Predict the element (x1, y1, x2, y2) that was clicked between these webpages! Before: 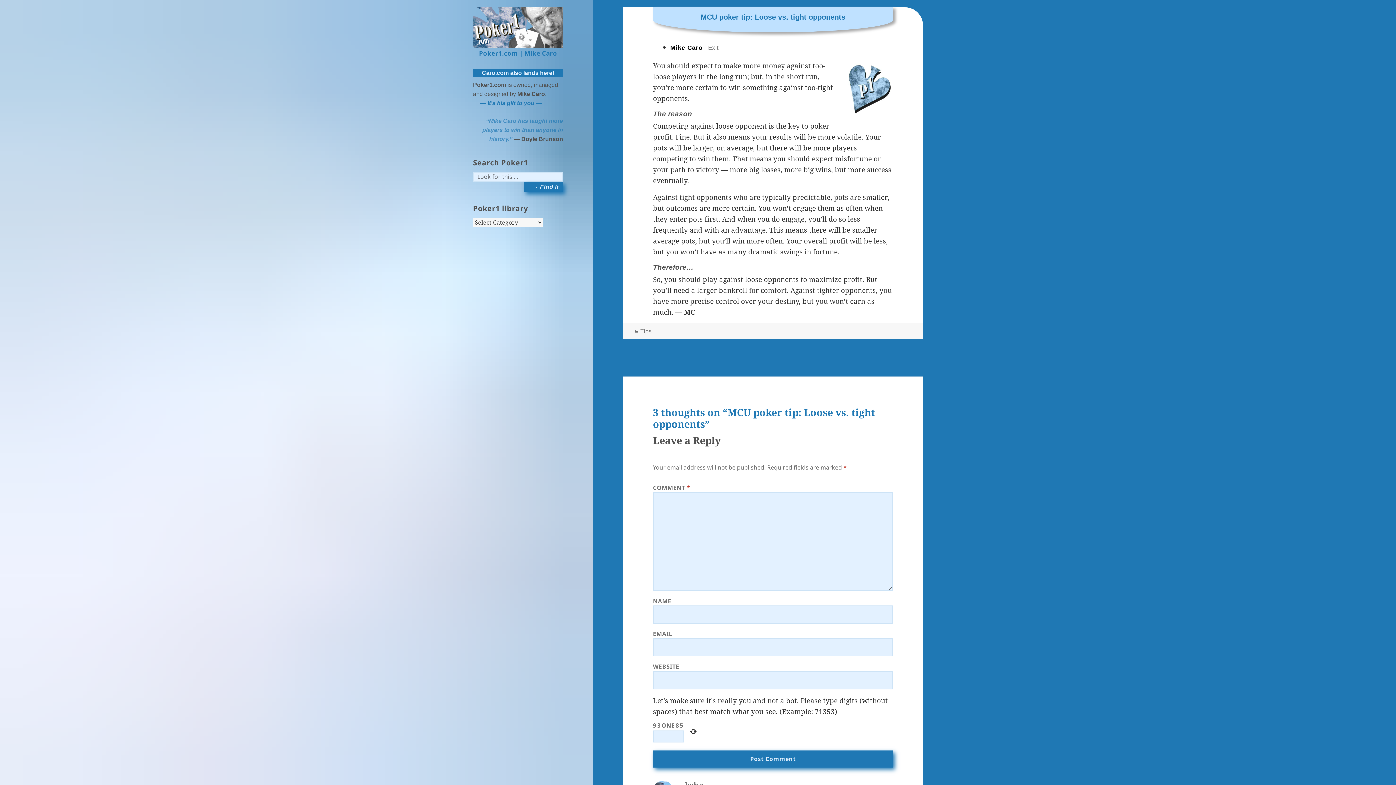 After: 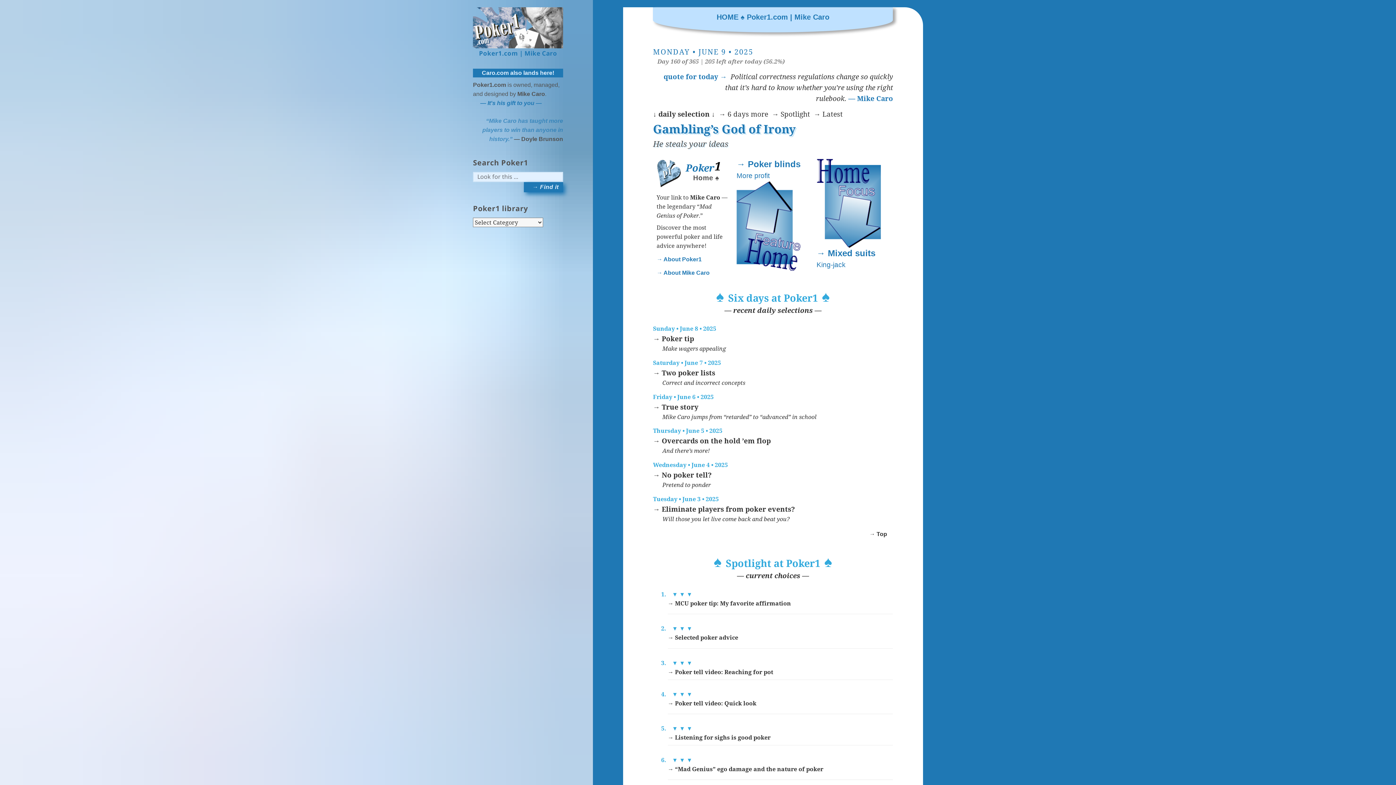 Action: bbox: (479, 49, 557, 57) label: Poker1.com | Mike Caro